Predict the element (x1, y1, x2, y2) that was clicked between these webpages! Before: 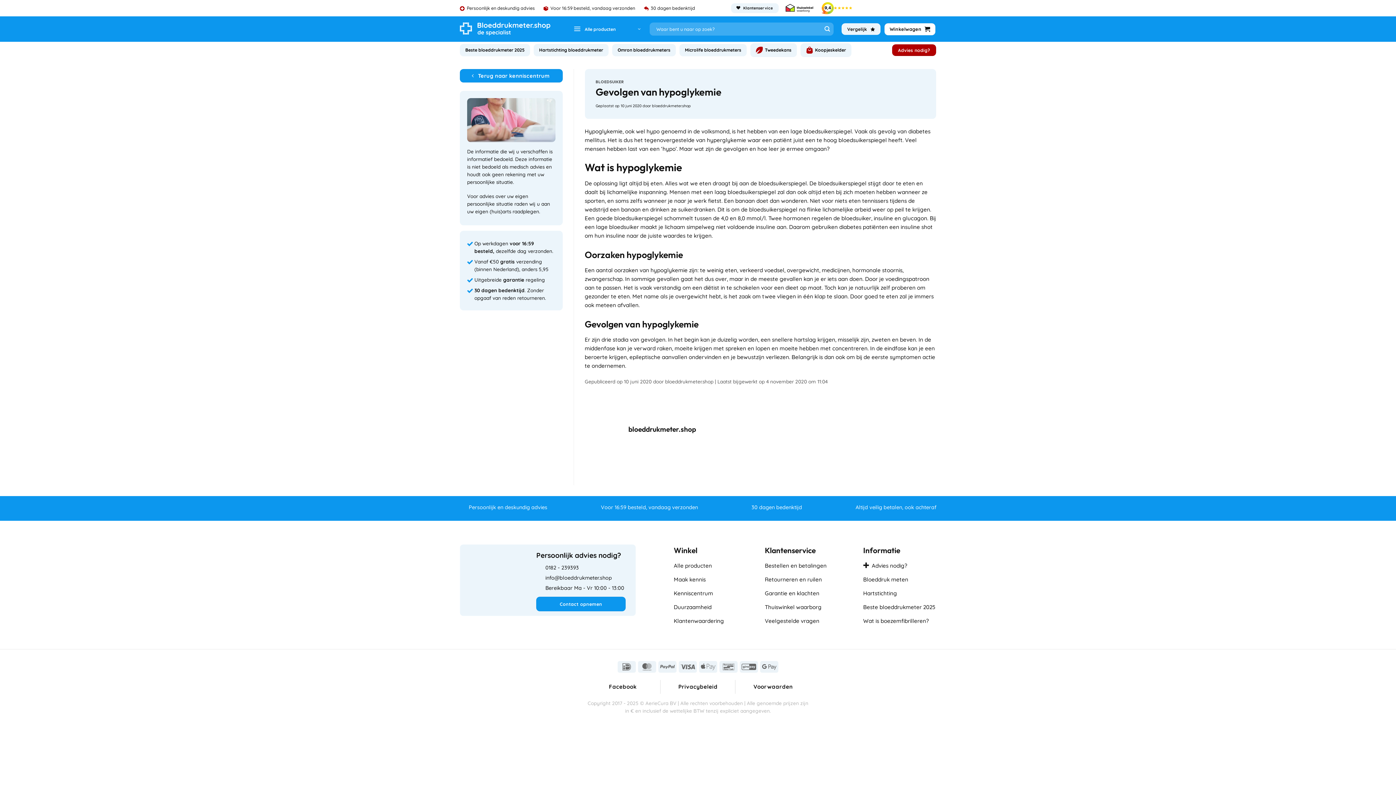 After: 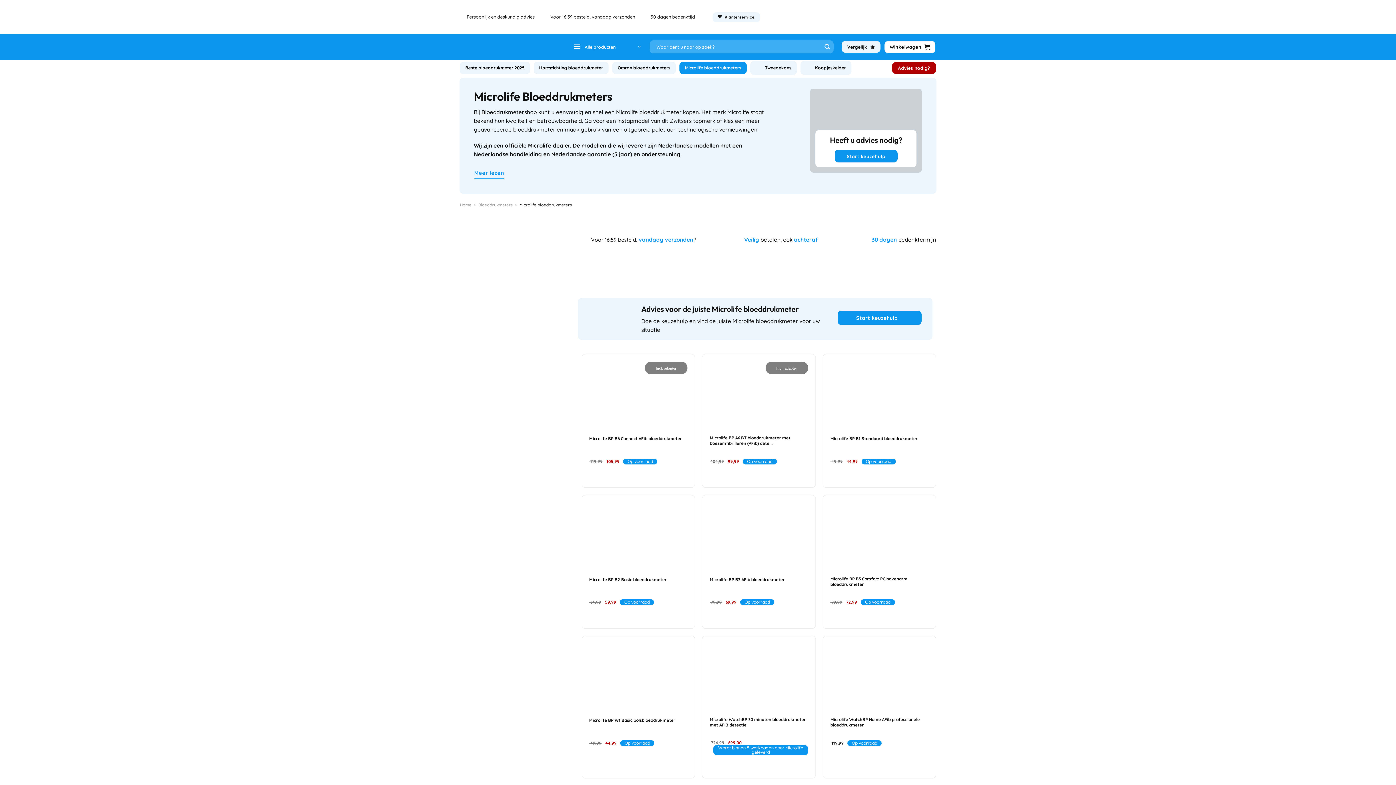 Action: label: Microlife bloeddrukmeters bbox: (679, 43, 746, 56)